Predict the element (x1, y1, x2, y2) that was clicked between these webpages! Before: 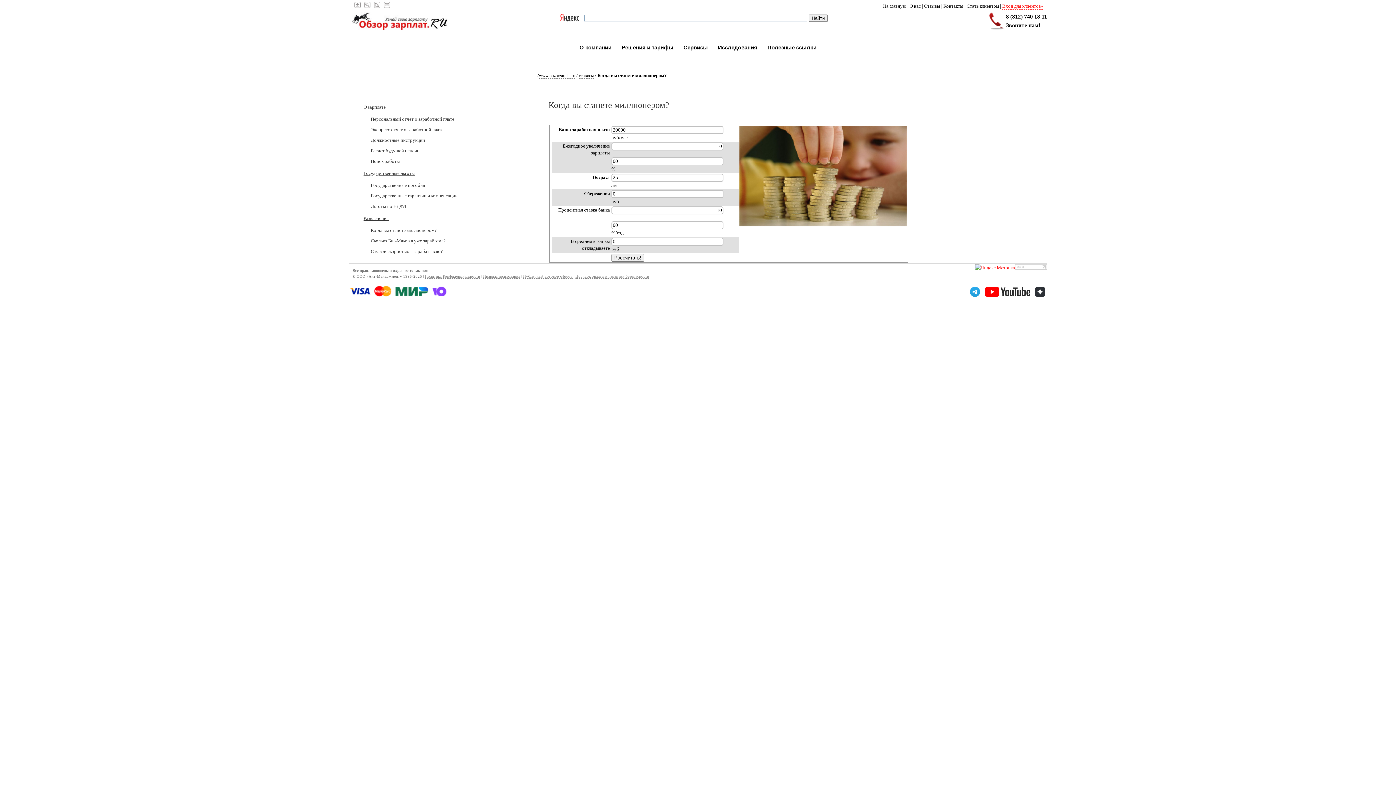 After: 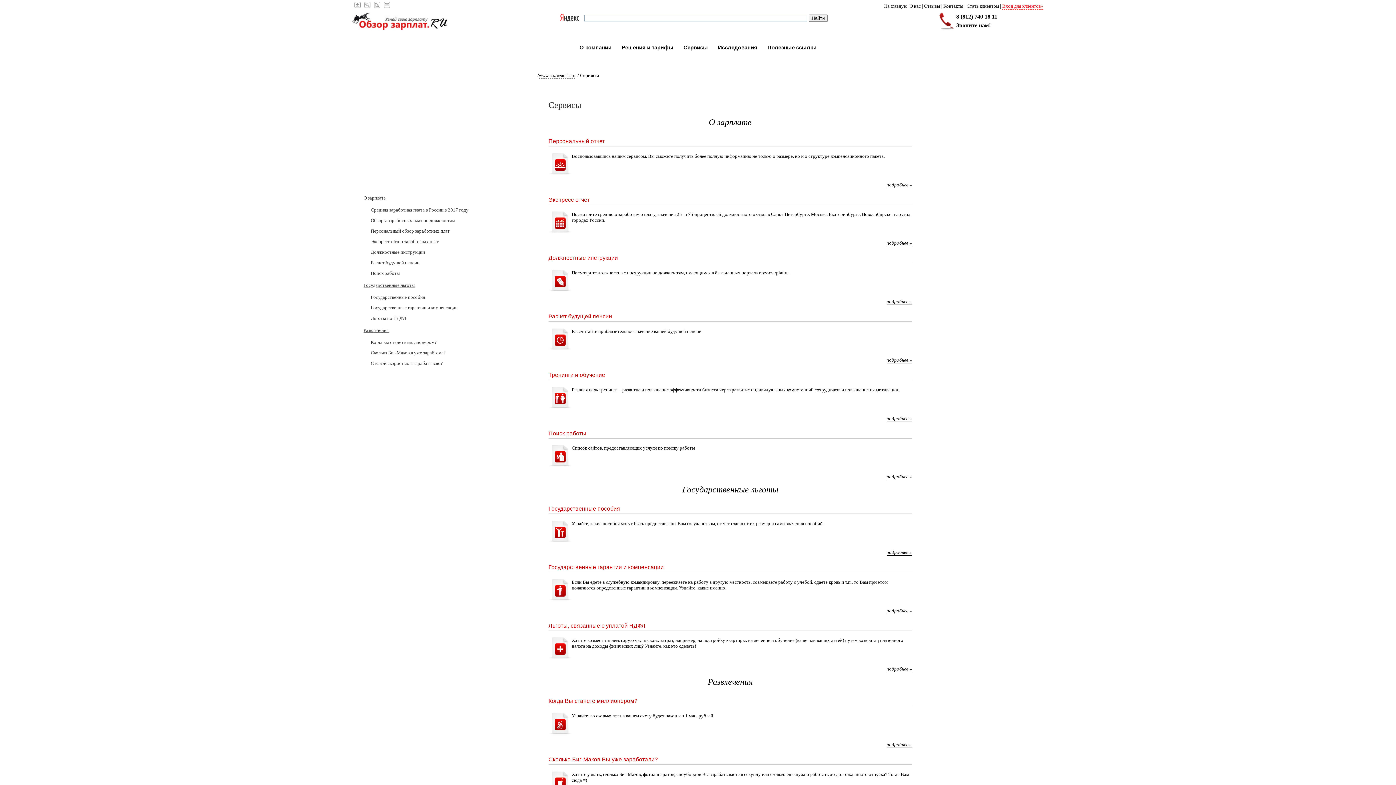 Action: label: сервисы bbox: (579, 73, 593, 78)